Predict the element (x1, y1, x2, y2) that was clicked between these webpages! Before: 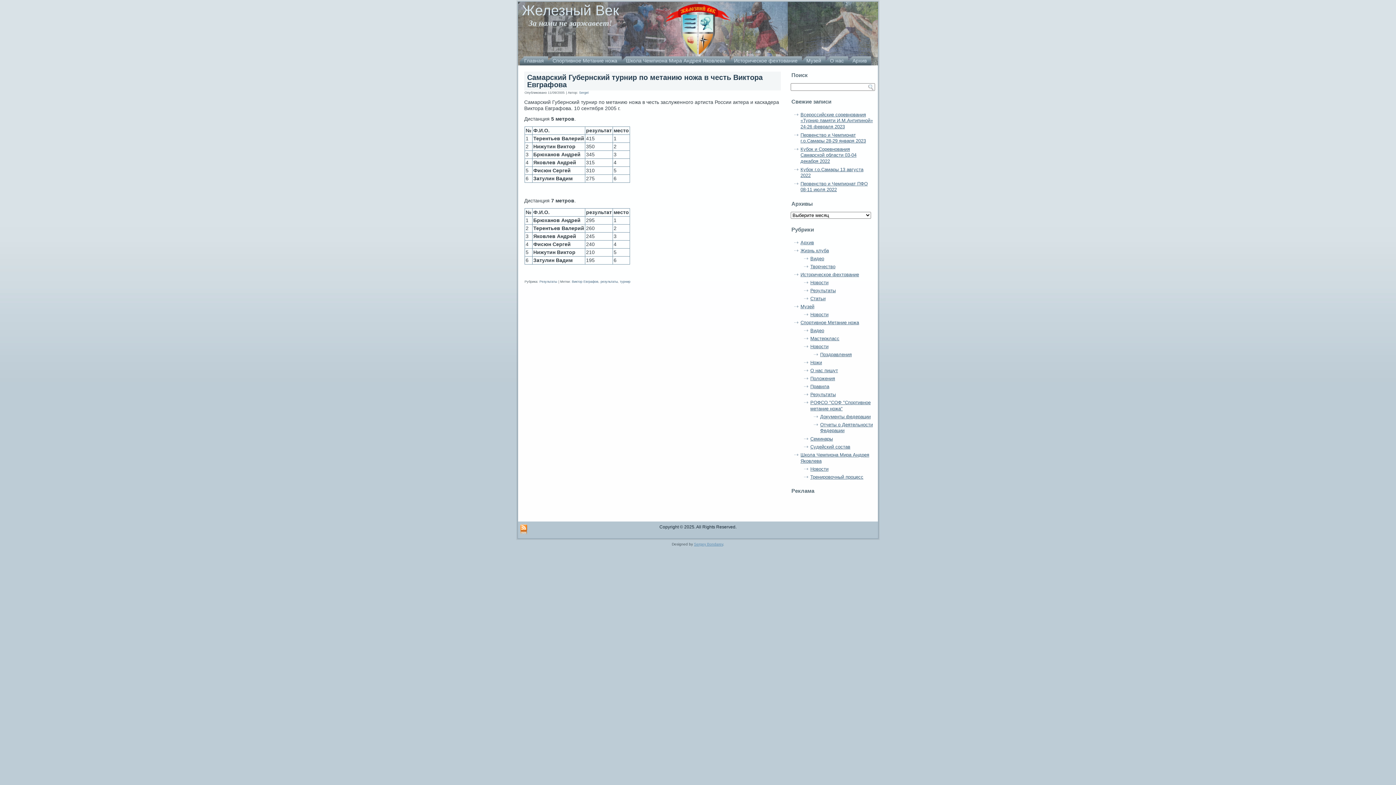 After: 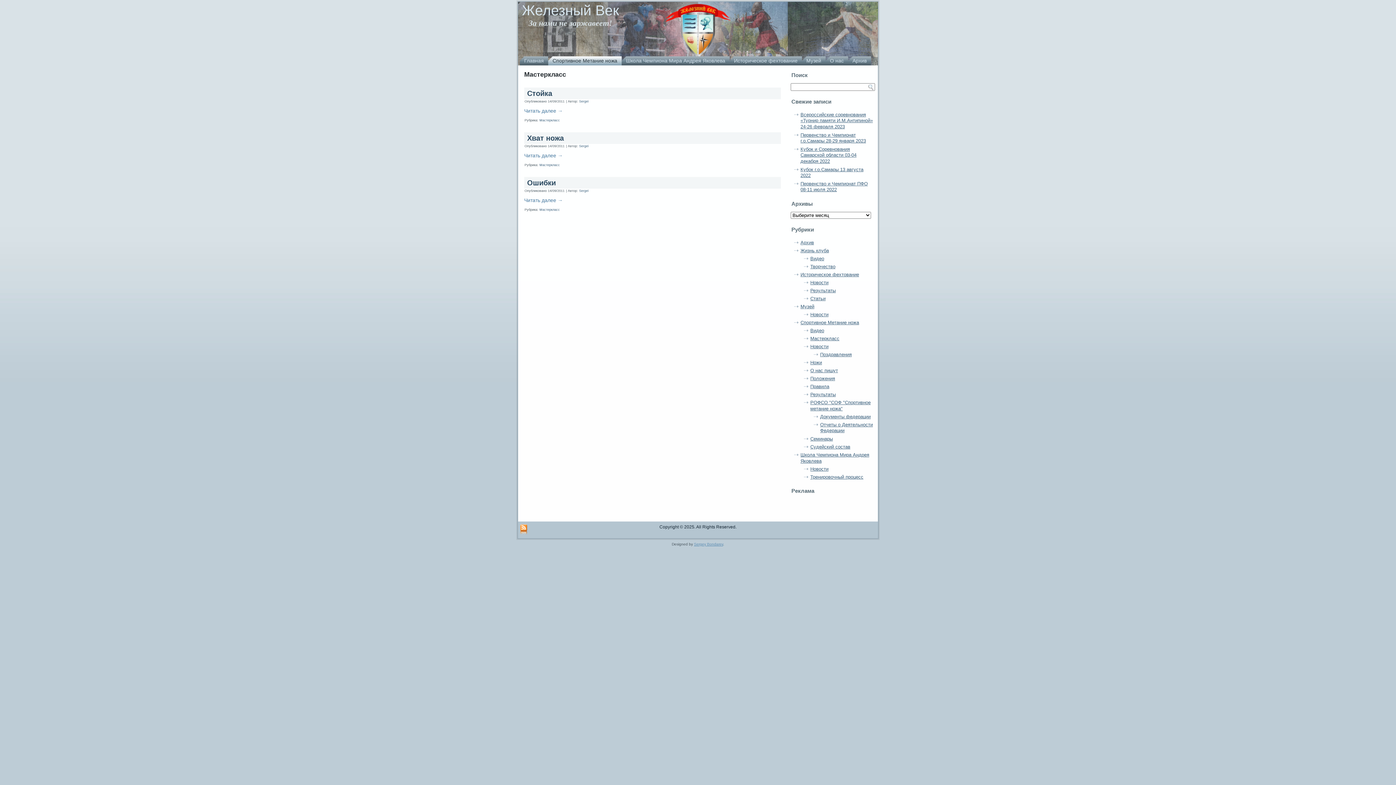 Action: label: Мастеркласс bbox: (810, 336, 839, 341)